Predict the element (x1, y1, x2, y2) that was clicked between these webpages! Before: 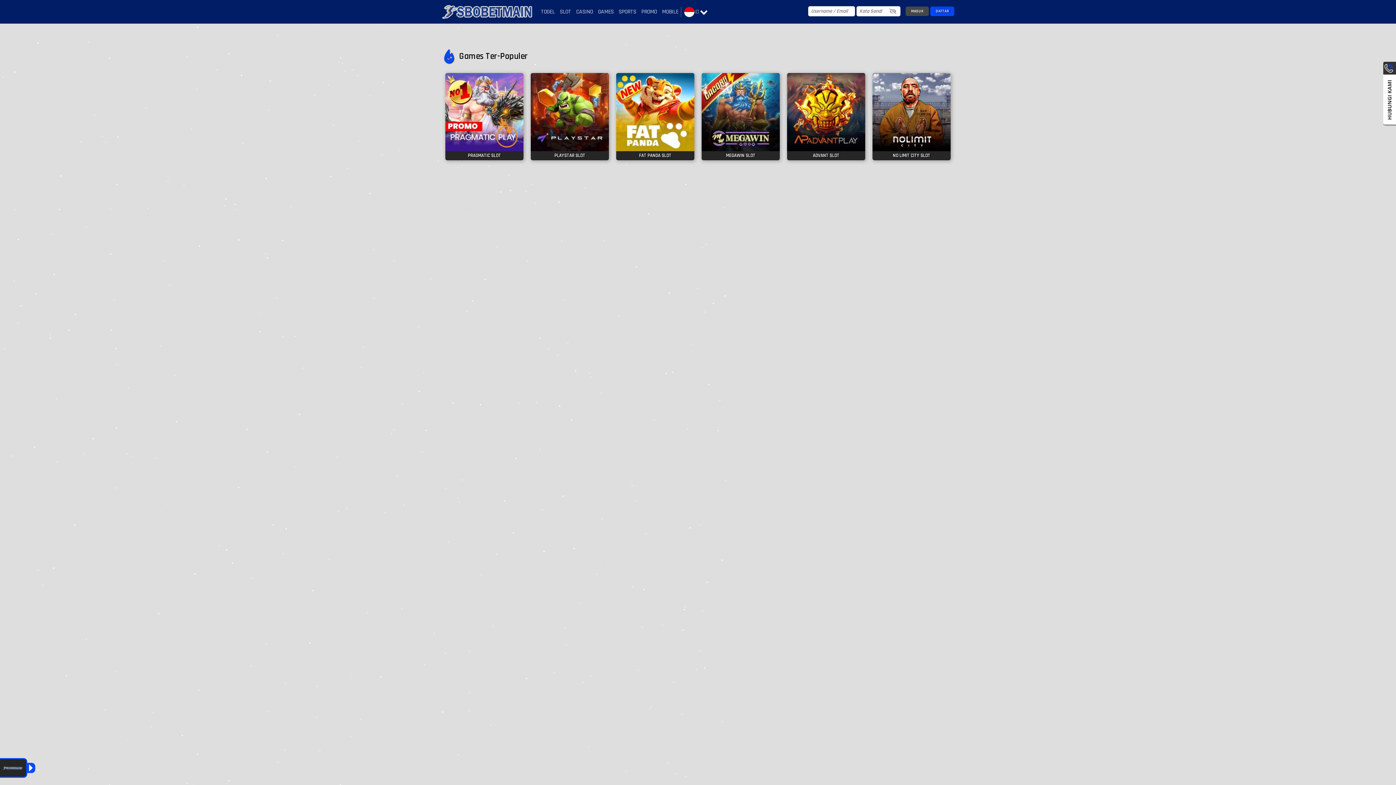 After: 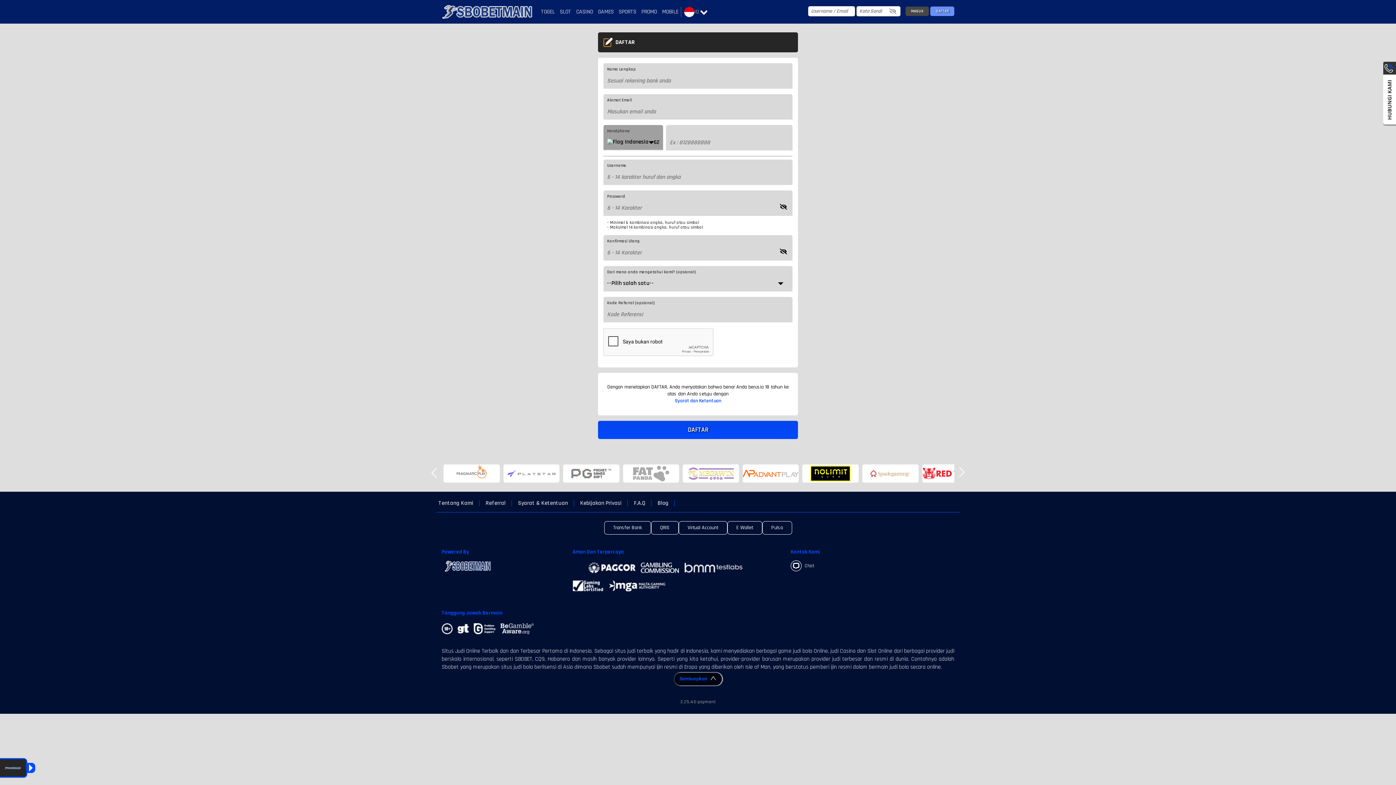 Action: label: DAFTAR bbox: (930, 6, 954, 16)